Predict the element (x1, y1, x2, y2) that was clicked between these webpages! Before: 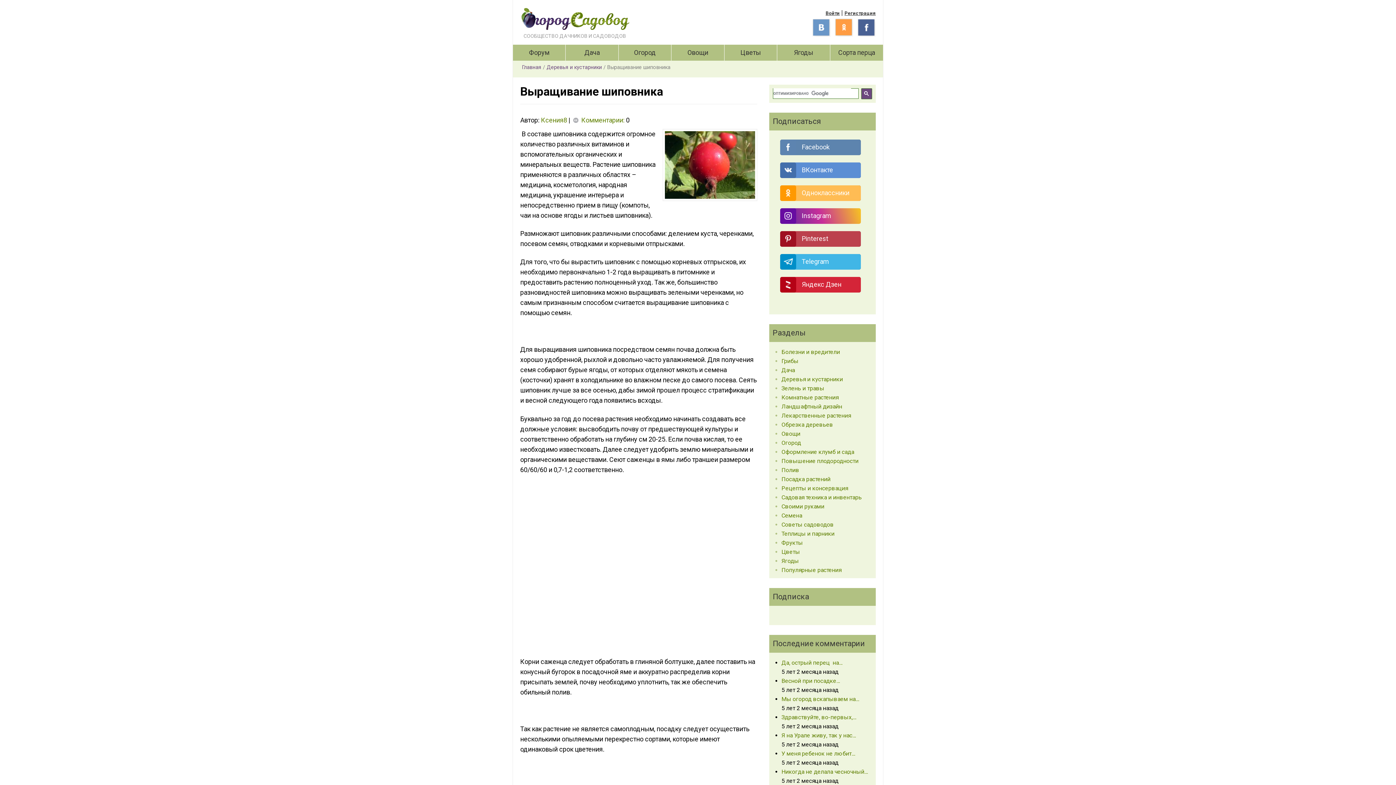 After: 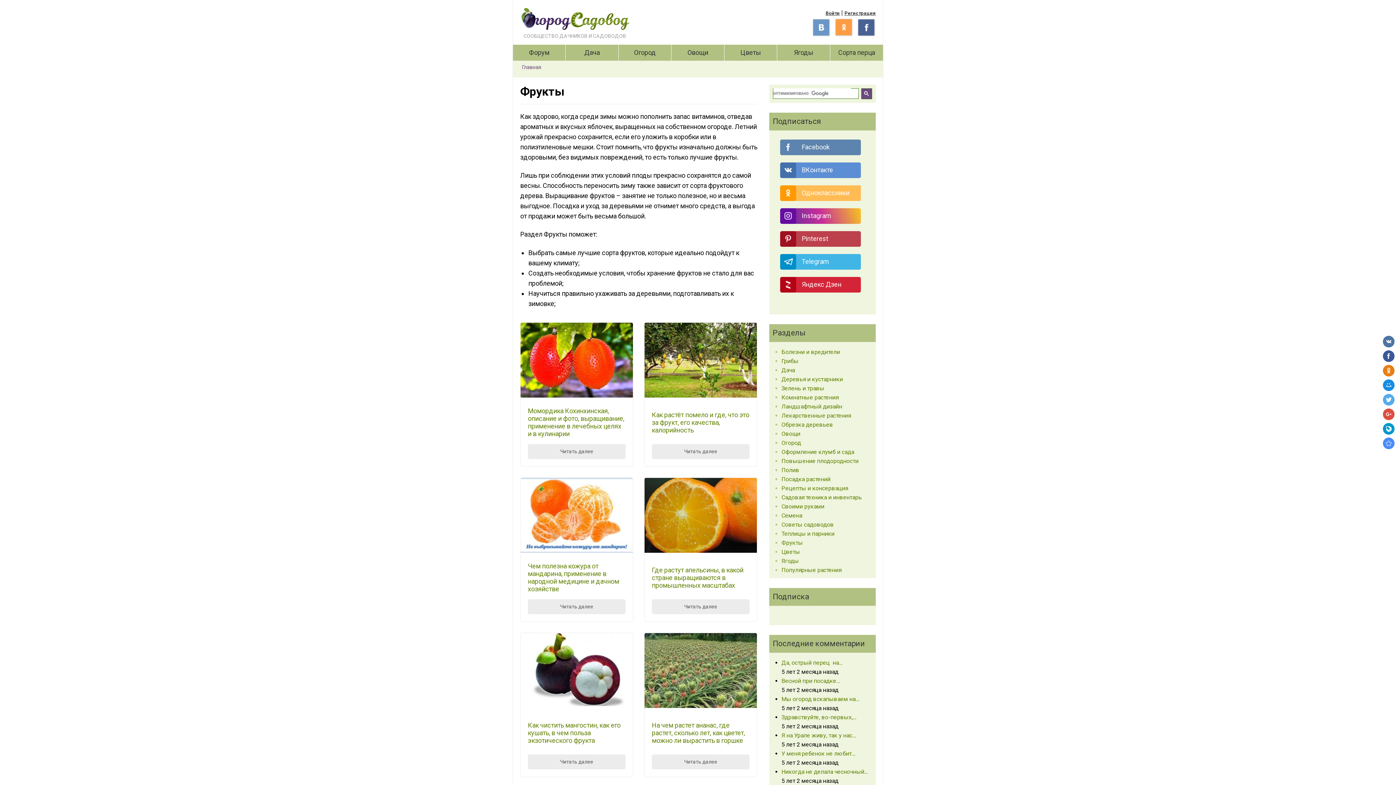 Action: label: Фрукты bbox: (781, 538, 872, 547)